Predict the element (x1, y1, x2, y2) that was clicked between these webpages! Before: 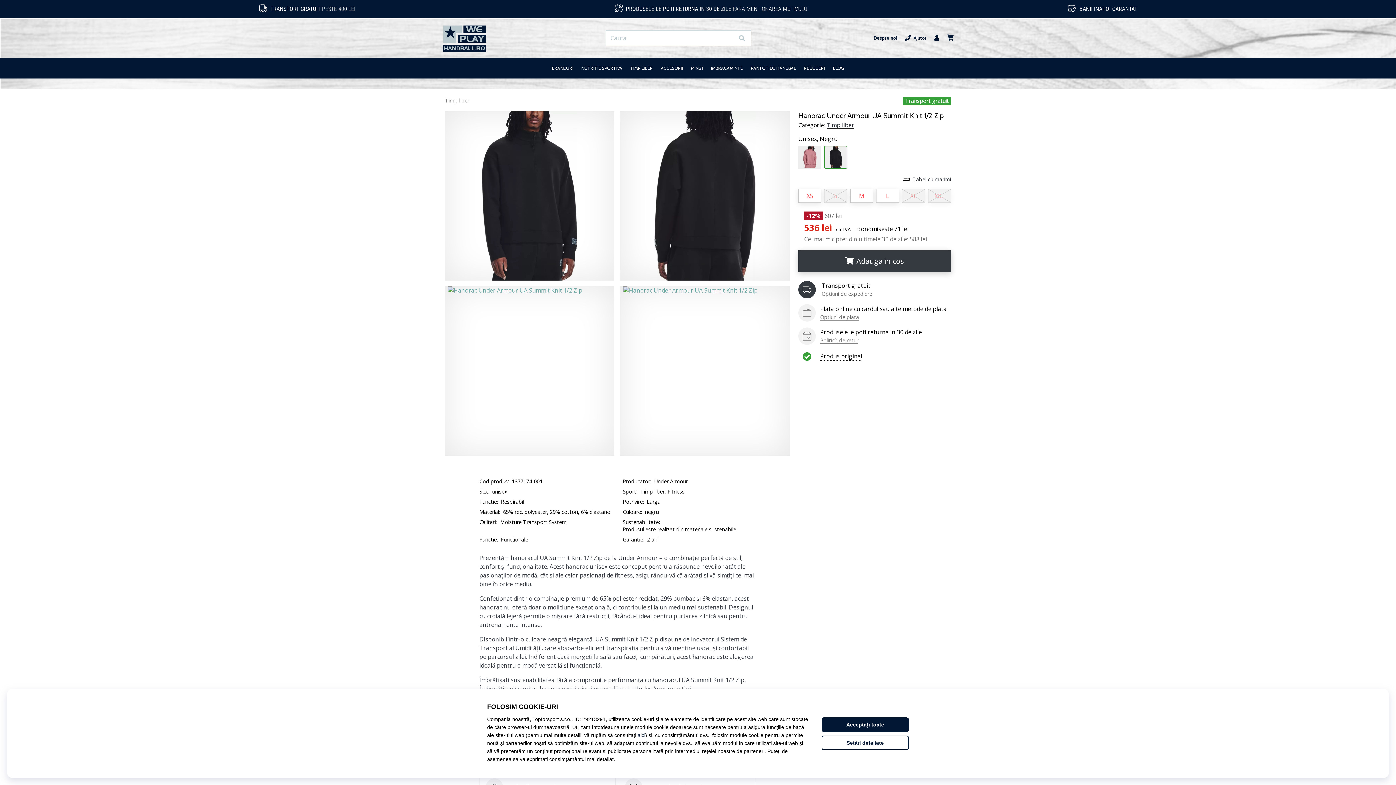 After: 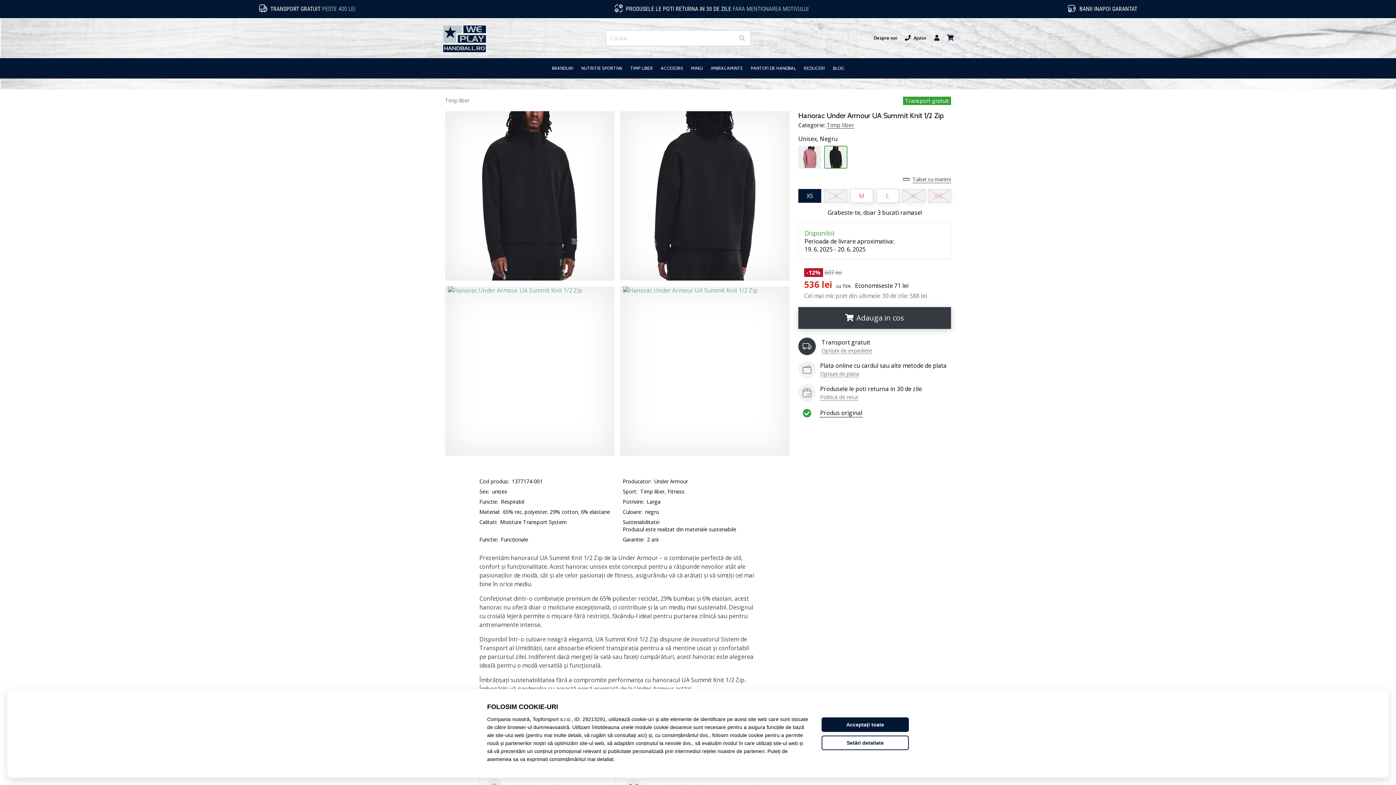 Action: label: XS bbox: (798, 189, 821, 203)